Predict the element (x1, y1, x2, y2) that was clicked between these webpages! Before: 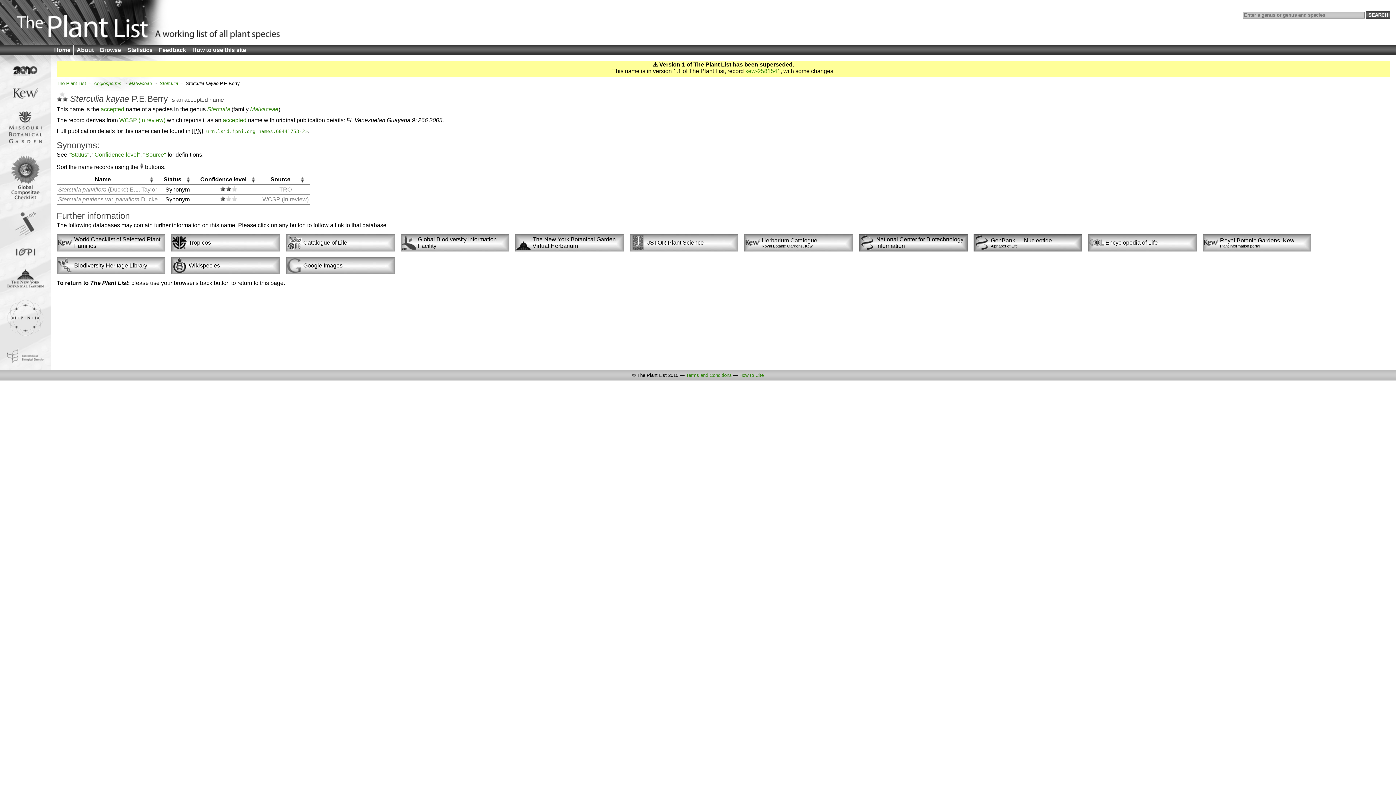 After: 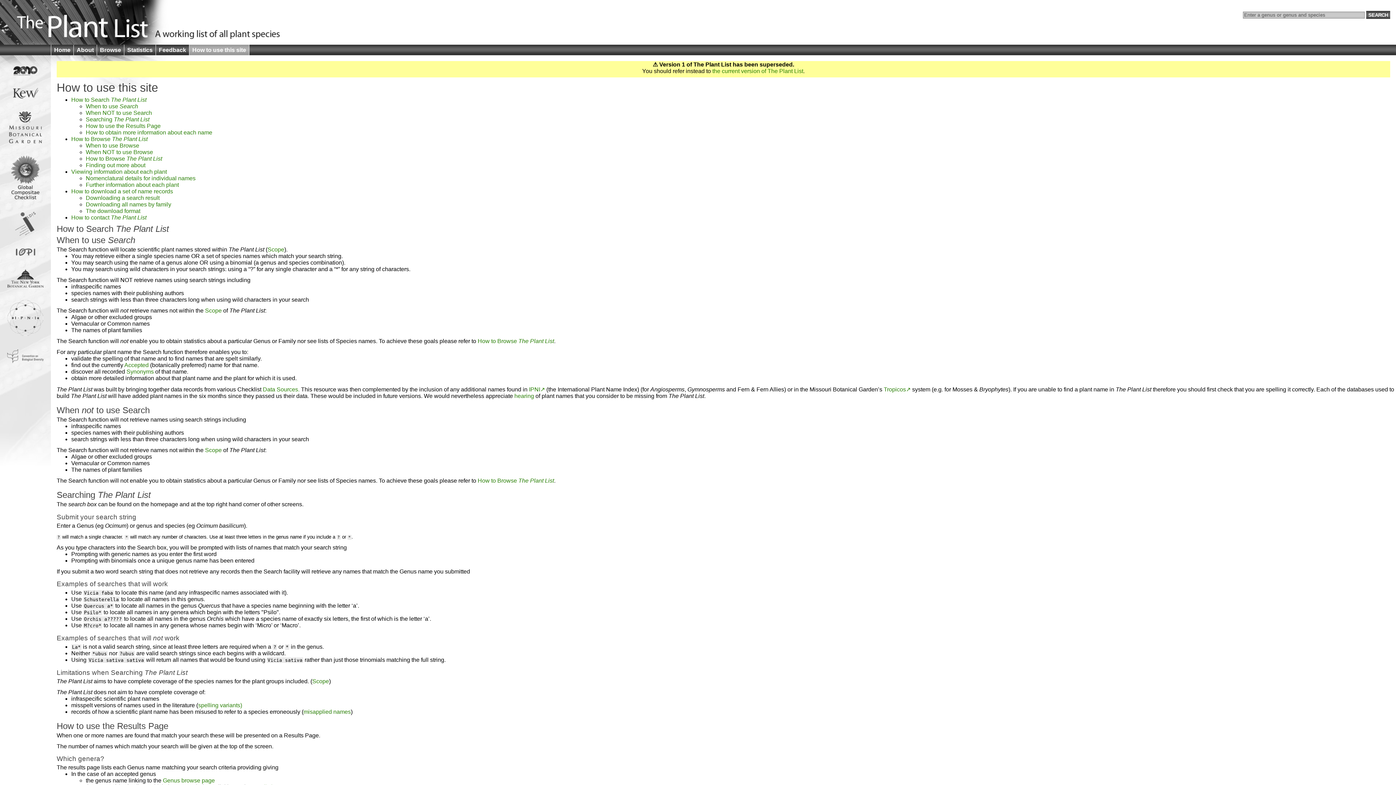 Action: bbox: (189, 44, 249, 55) label: How to use this site